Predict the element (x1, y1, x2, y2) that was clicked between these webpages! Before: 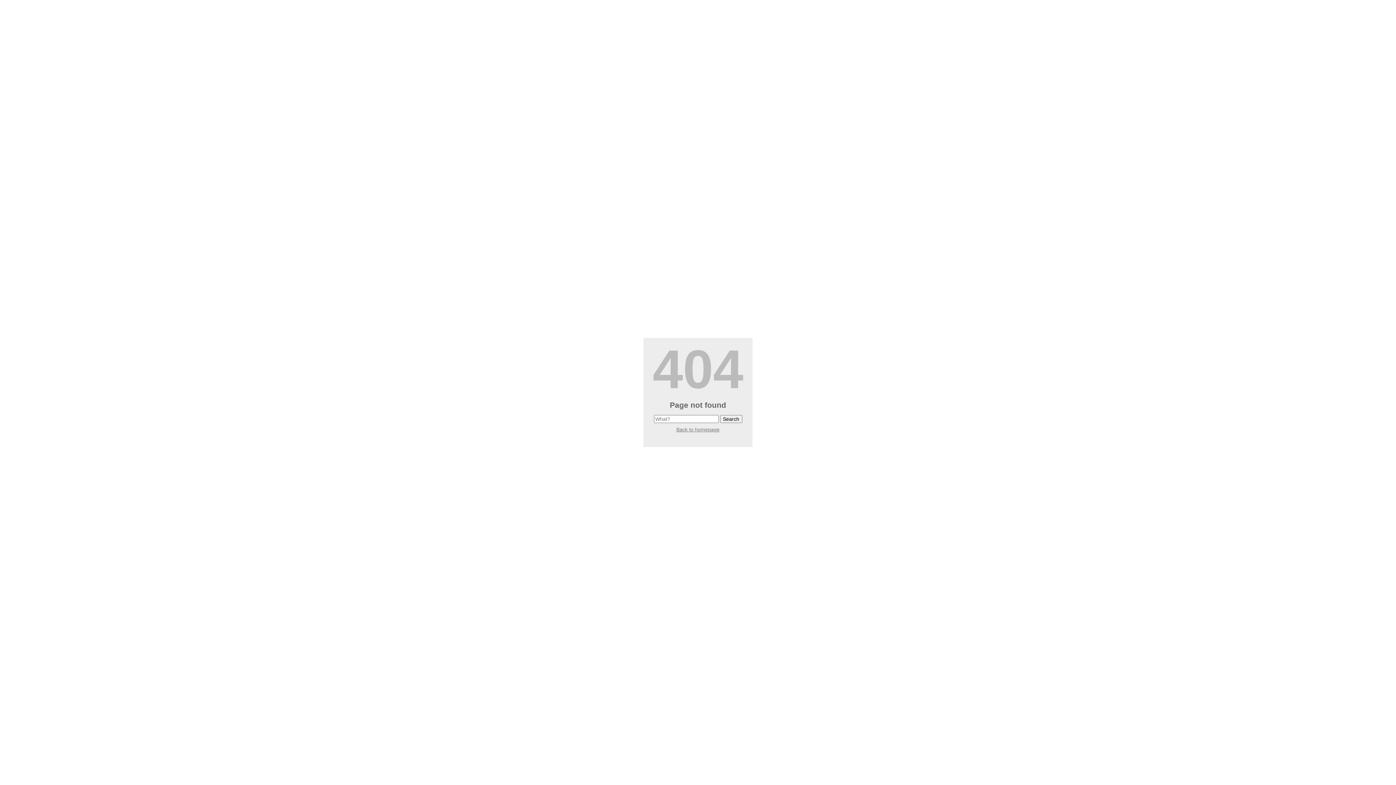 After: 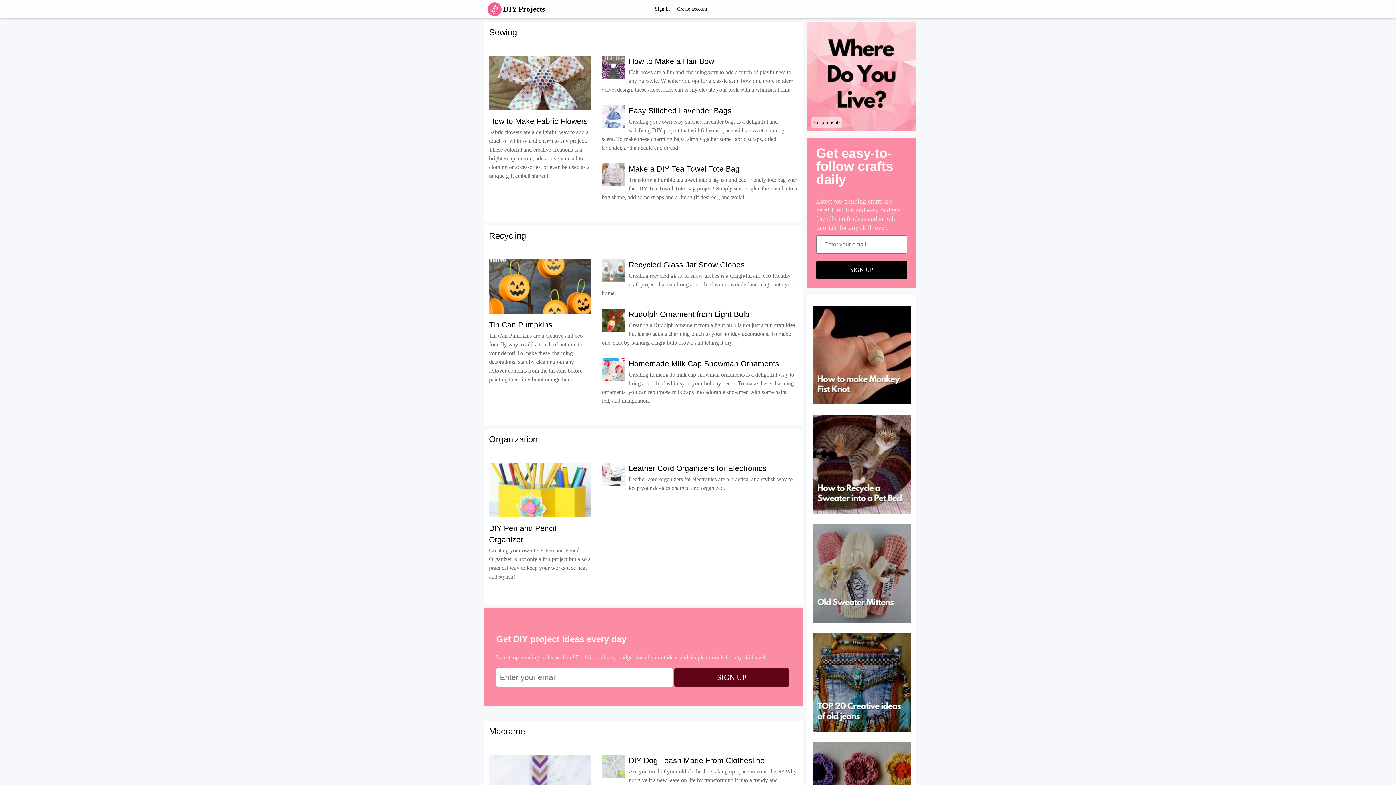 Action: bbox: (676, 426, 719, 432) label: Back to homepage